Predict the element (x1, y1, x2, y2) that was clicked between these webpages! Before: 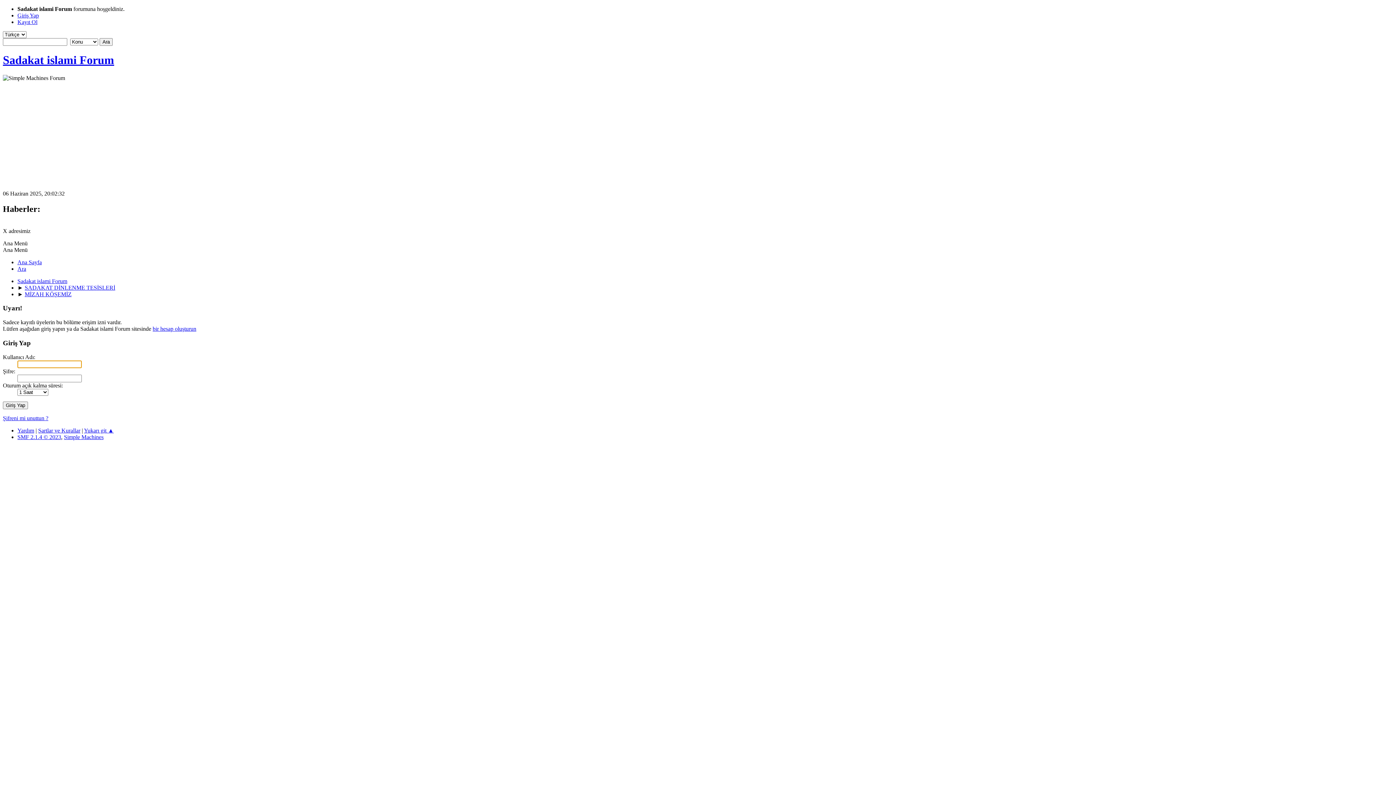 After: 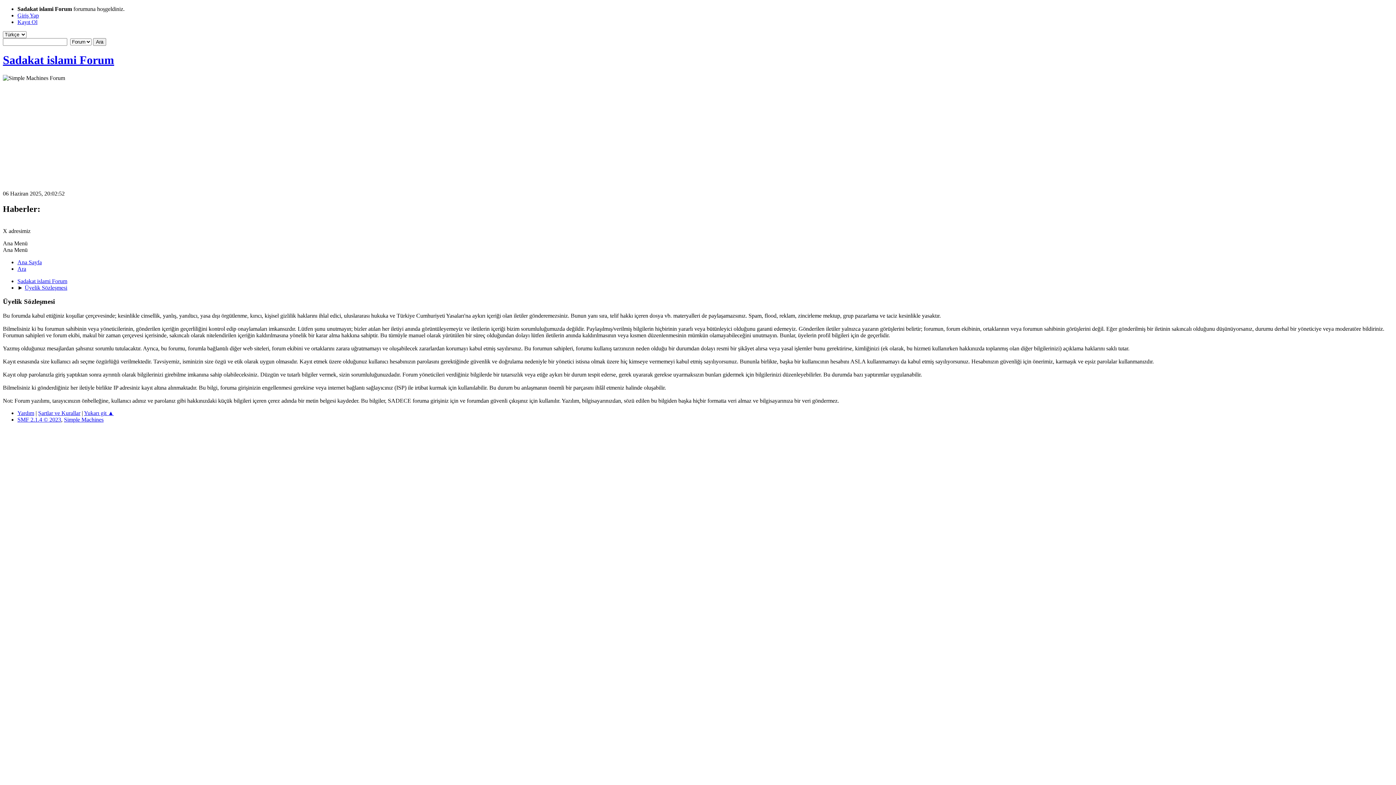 Action: label: Şartlar ve Kurallar bbox: (38, 427, 80, 433)